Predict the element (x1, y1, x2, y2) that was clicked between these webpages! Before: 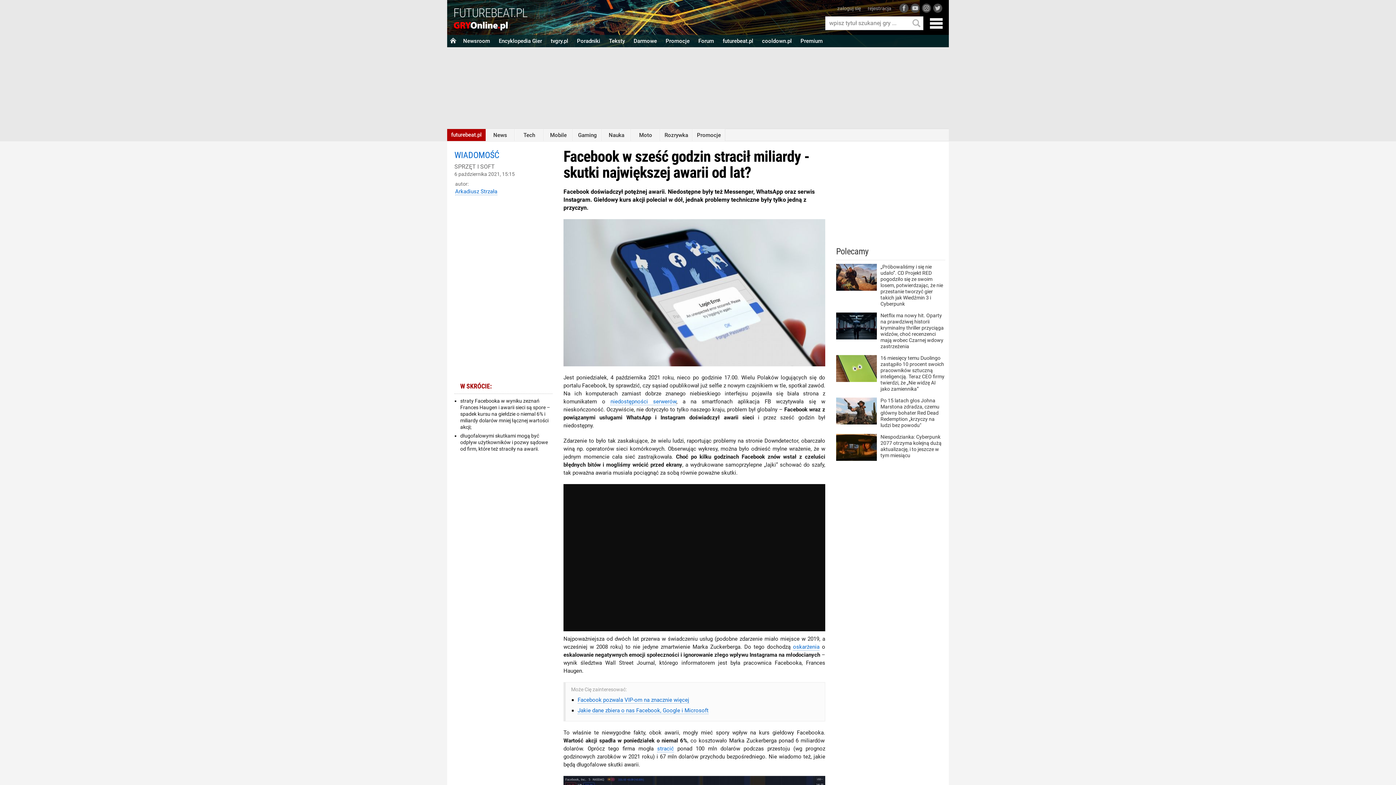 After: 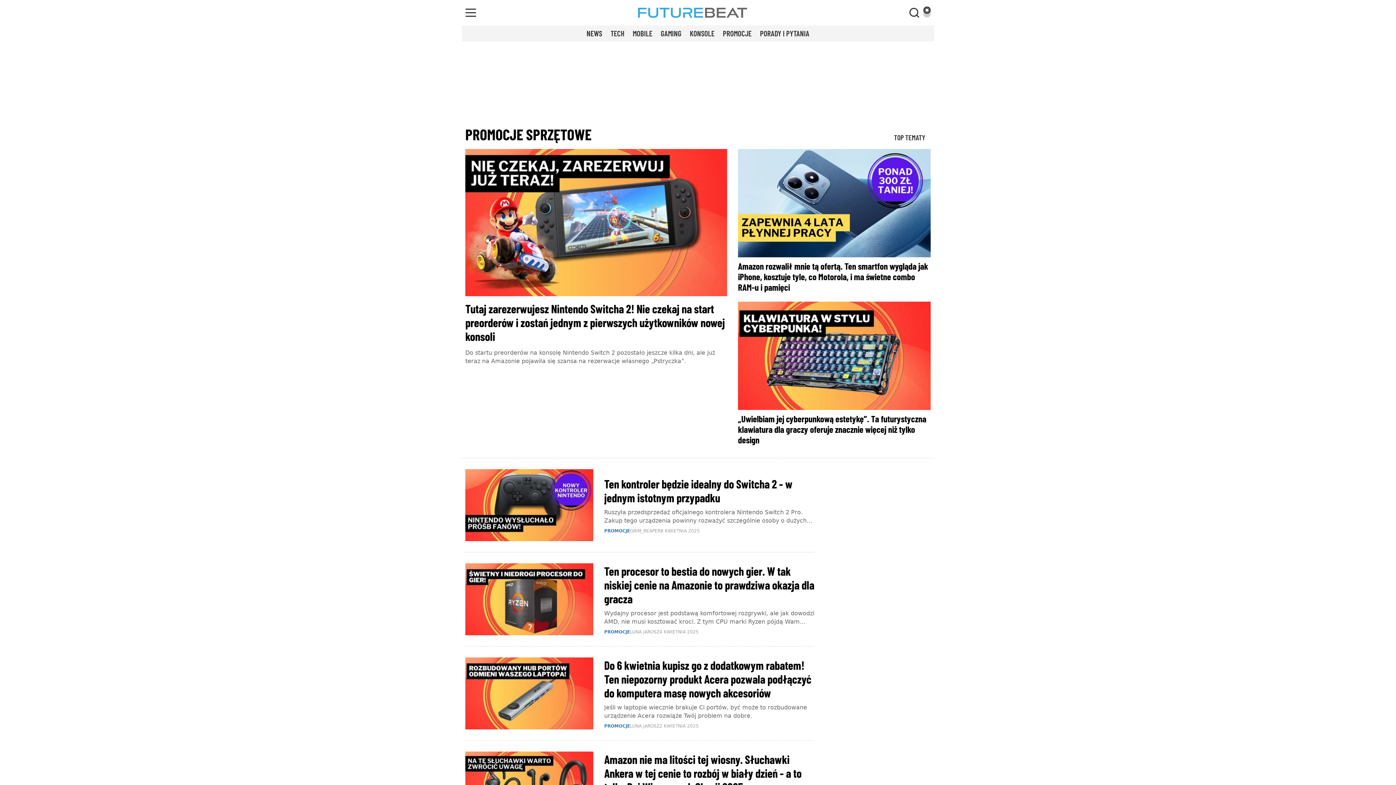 Action: label: Promocje bbox: (692, 129, 725, 141)